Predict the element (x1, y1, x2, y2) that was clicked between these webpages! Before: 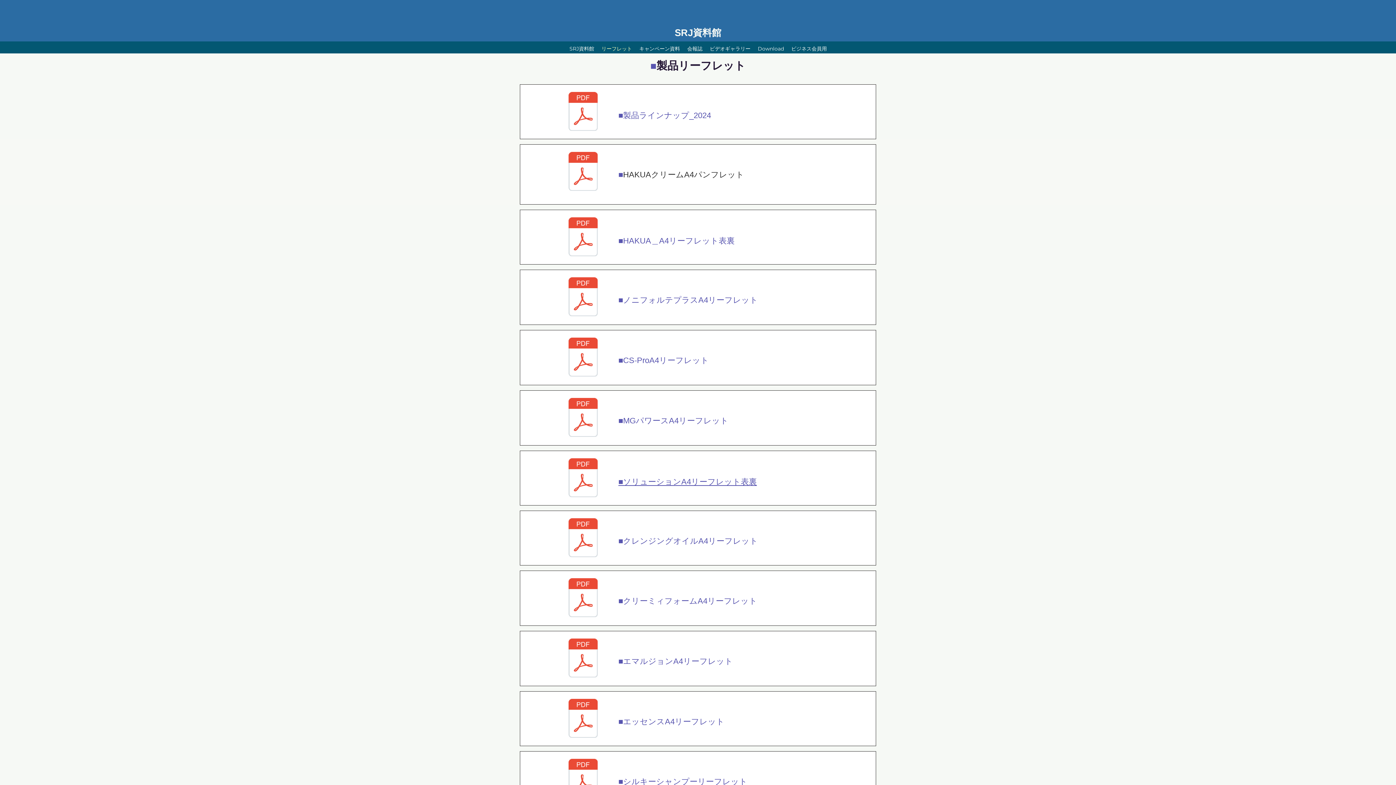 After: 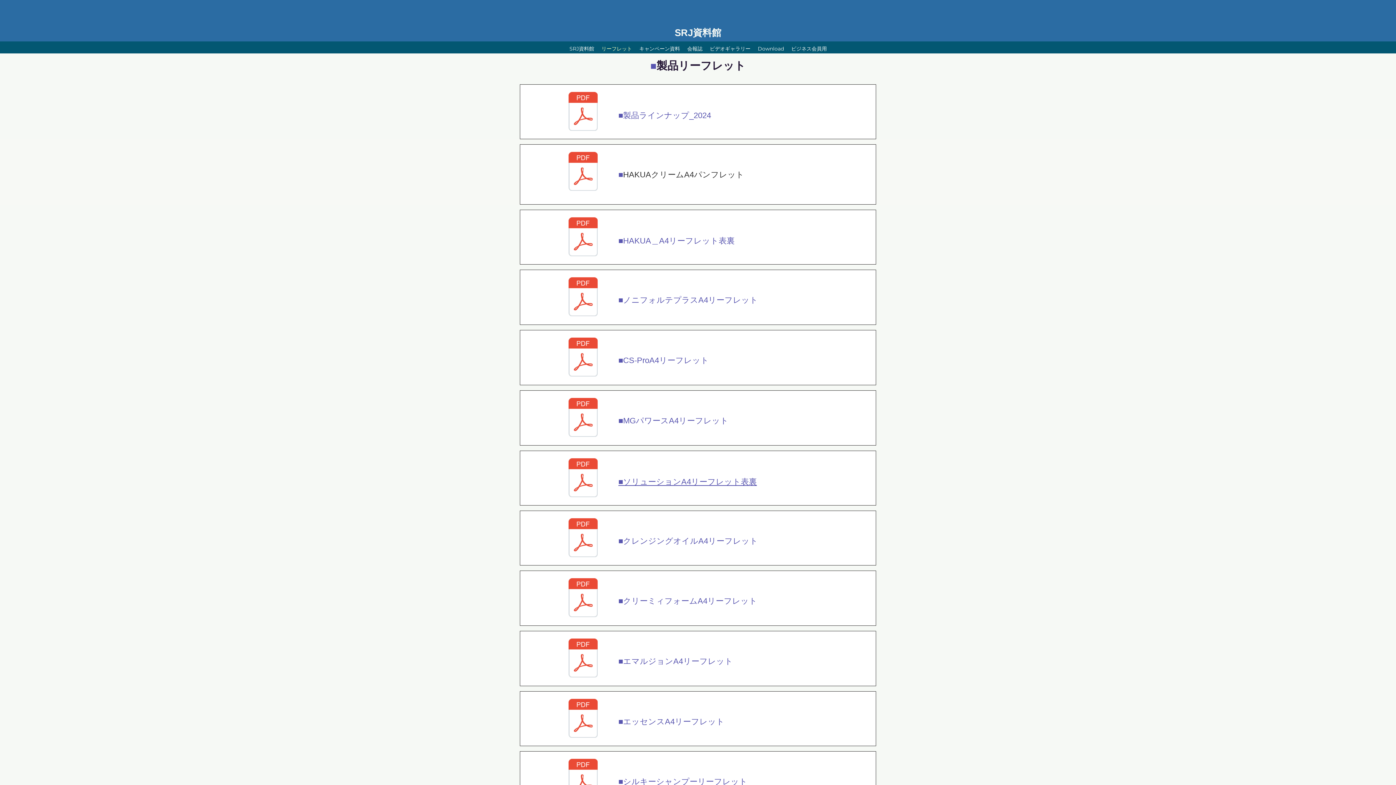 Action: bbox: (566, 513, 599, 564) label: 01_CleansingOil_front_back_2022.pdf